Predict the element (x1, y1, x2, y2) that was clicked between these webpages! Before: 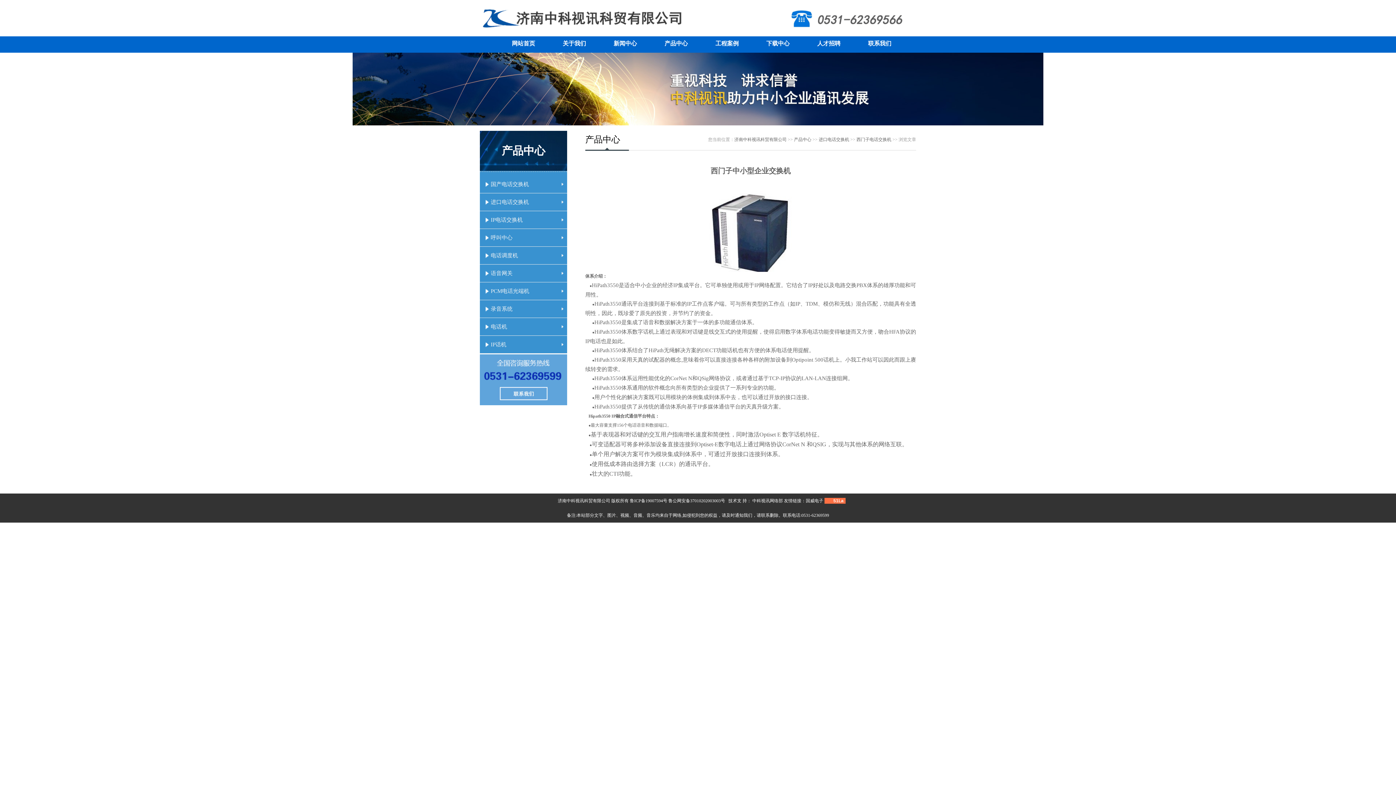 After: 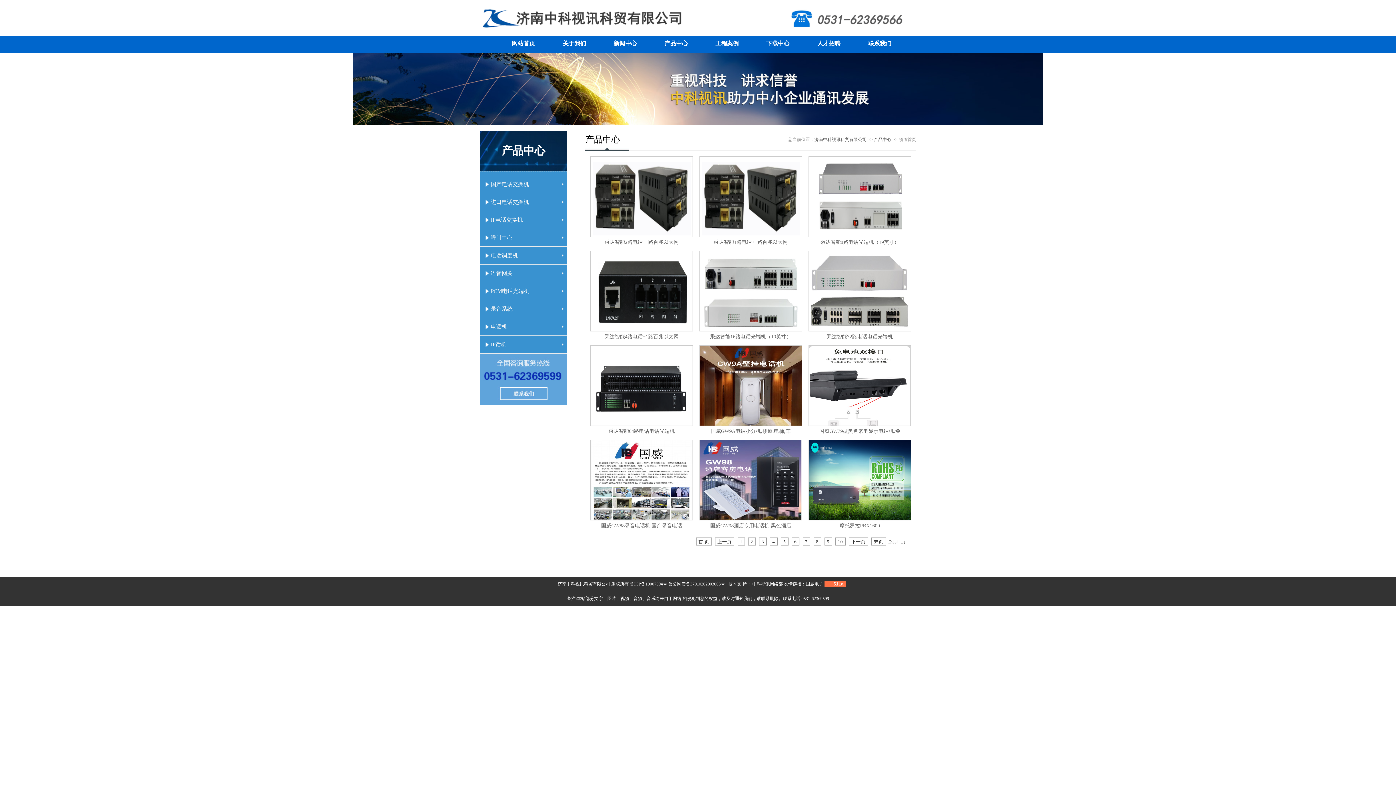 Action: label: 产品中心 bbox: (650, 40, 701, 47)